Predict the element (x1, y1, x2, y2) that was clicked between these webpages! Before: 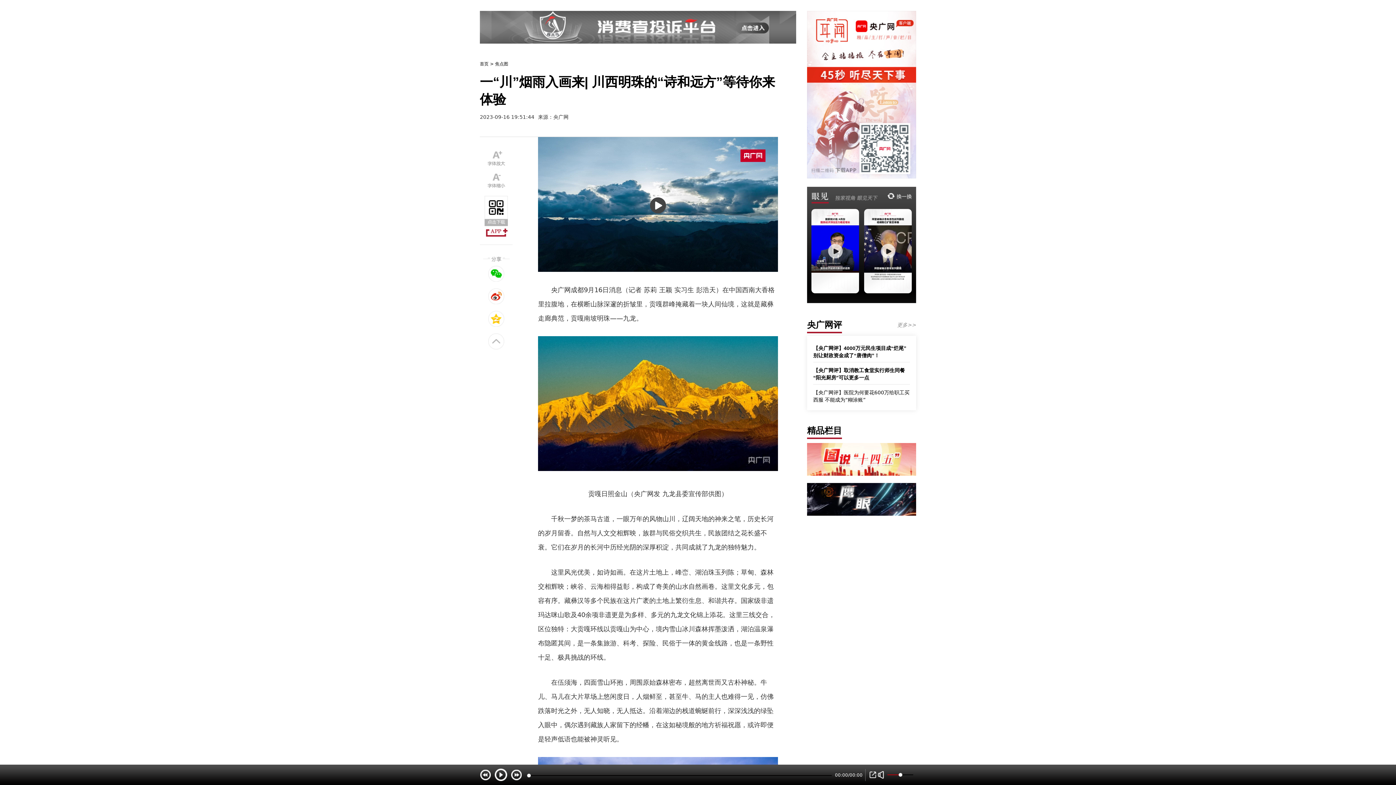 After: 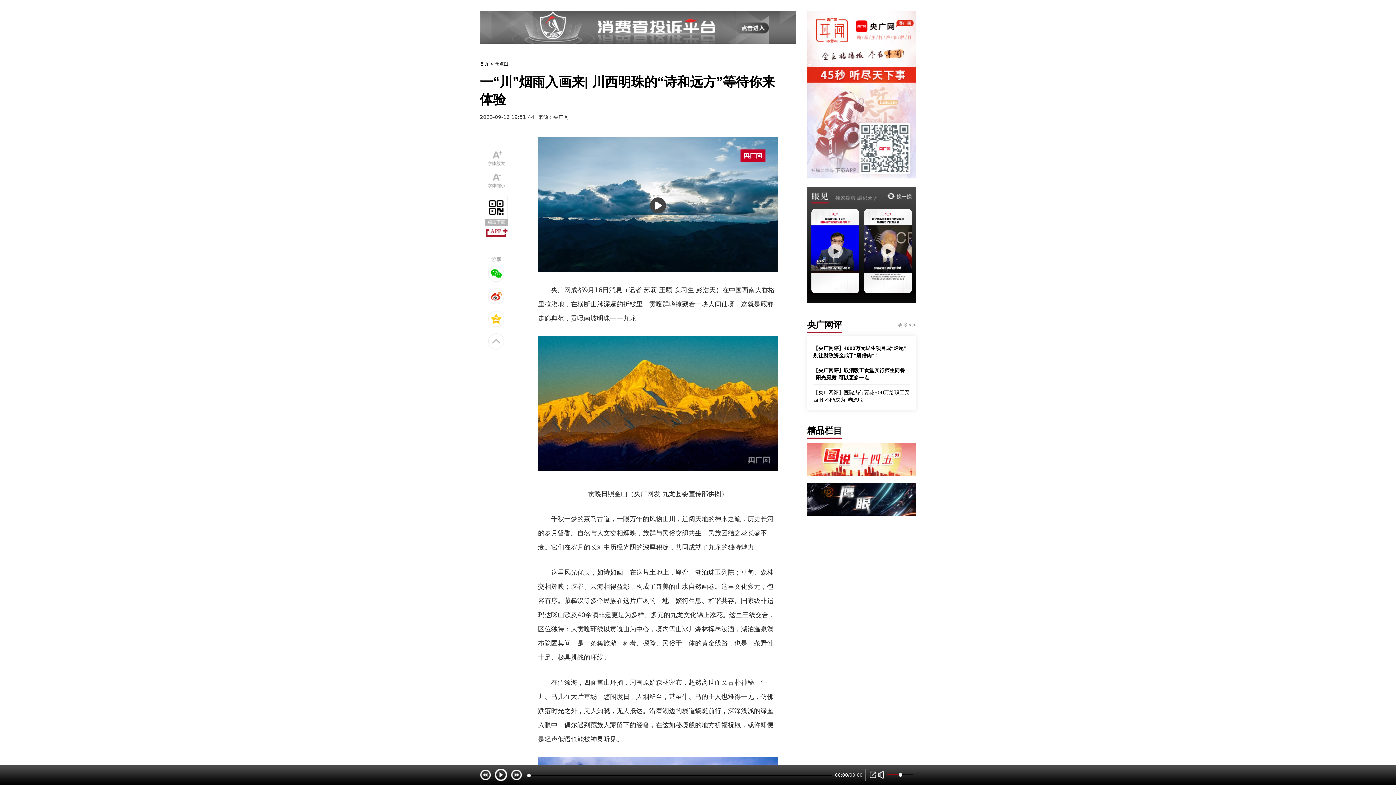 Action: bbox: (811, 192, 829, 203)